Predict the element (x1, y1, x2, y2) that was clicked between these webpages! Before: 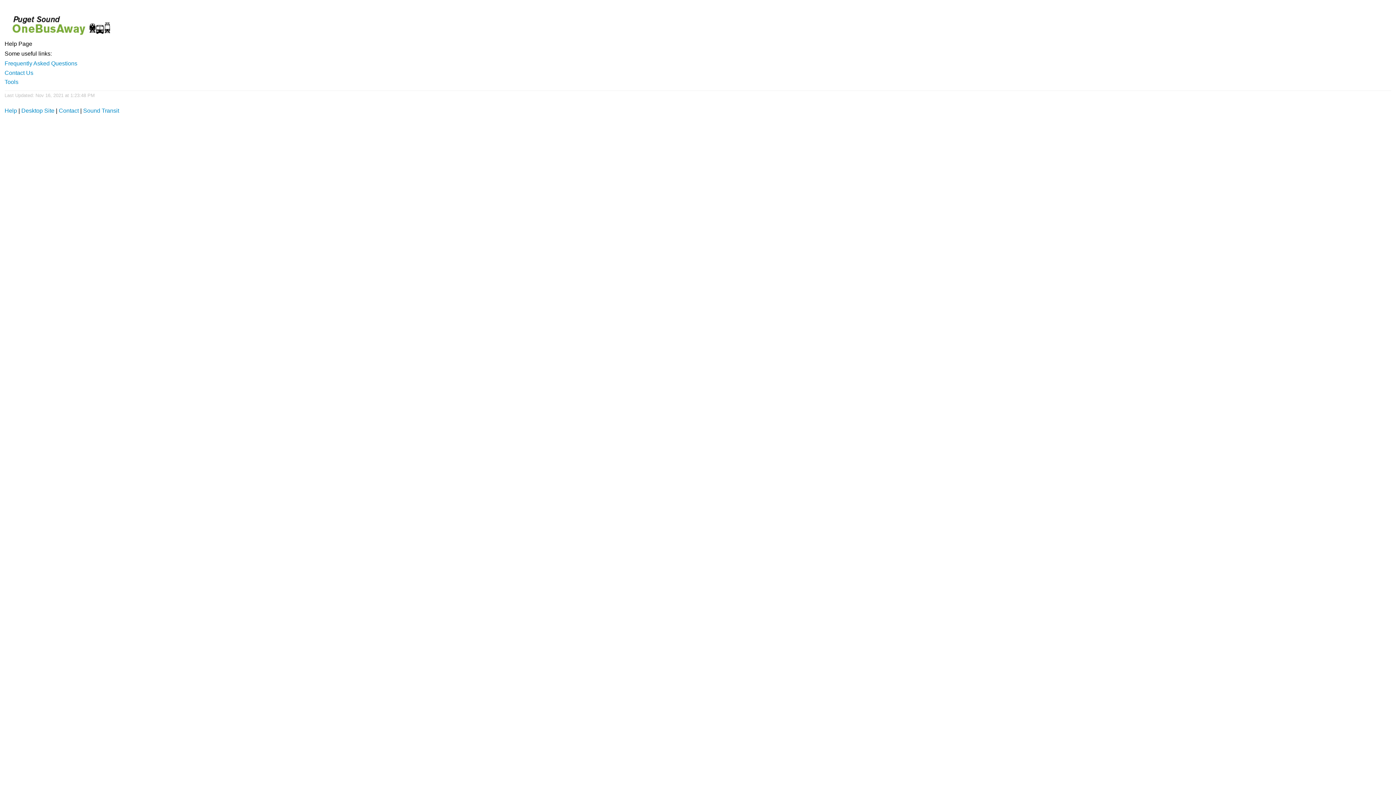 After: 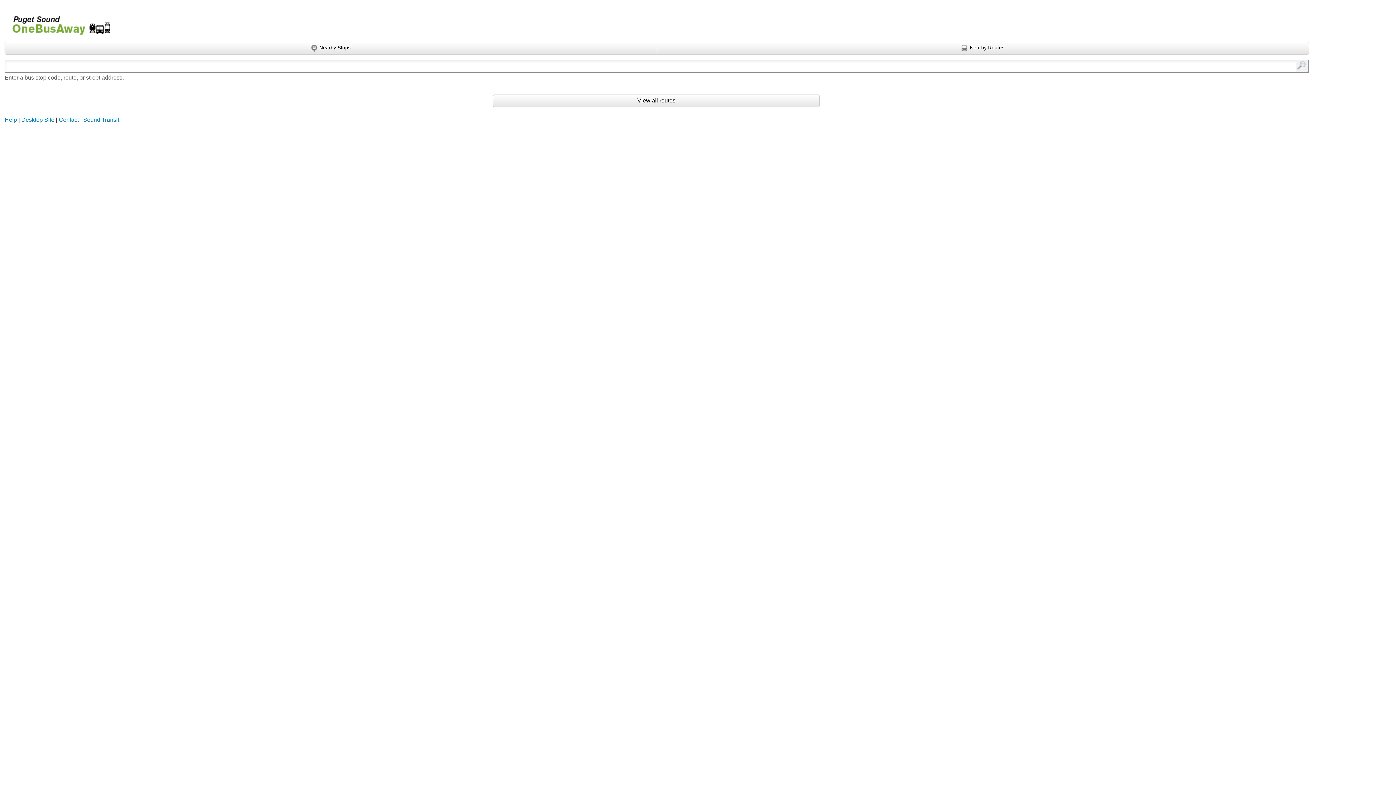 Action: label: Onebusaway for Puget Sound bbox: (4, 5, 111, 38)